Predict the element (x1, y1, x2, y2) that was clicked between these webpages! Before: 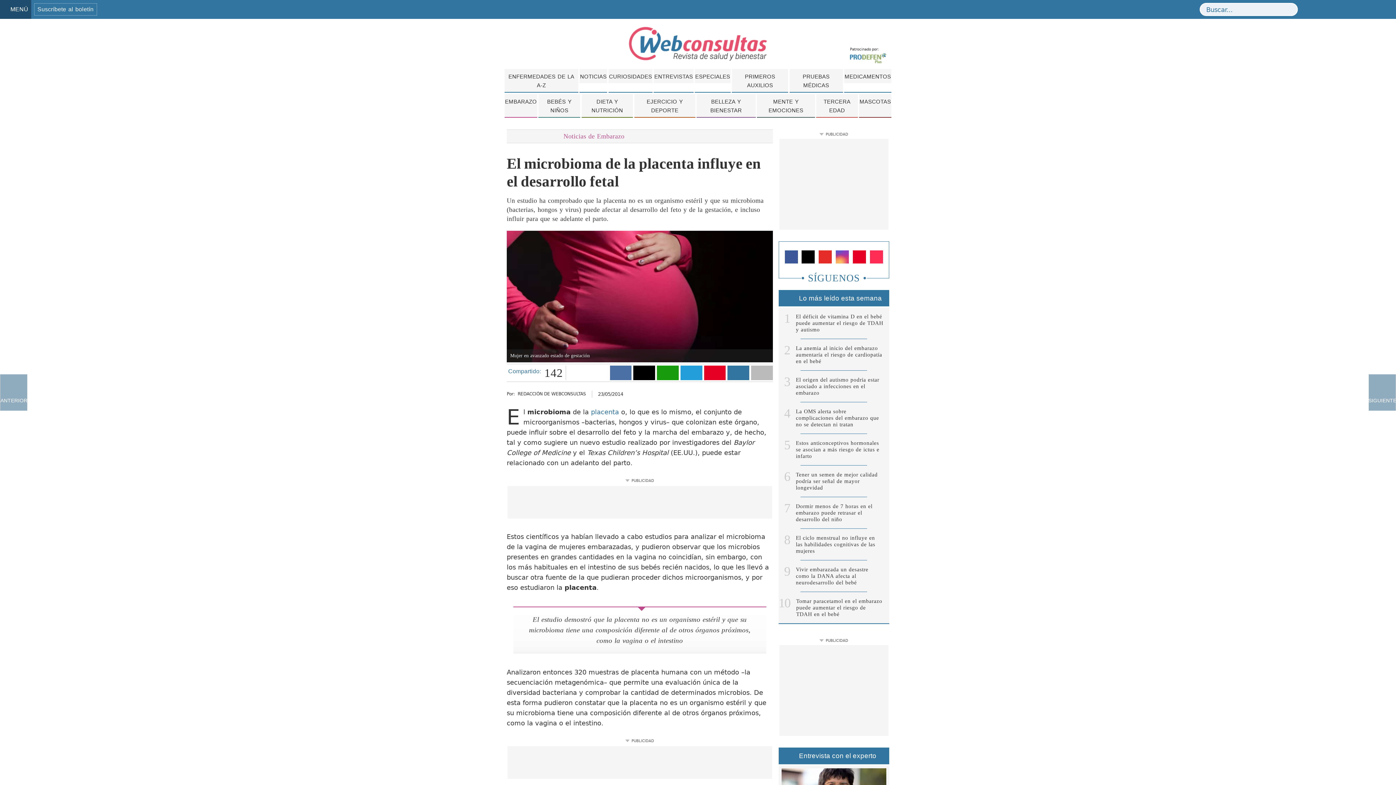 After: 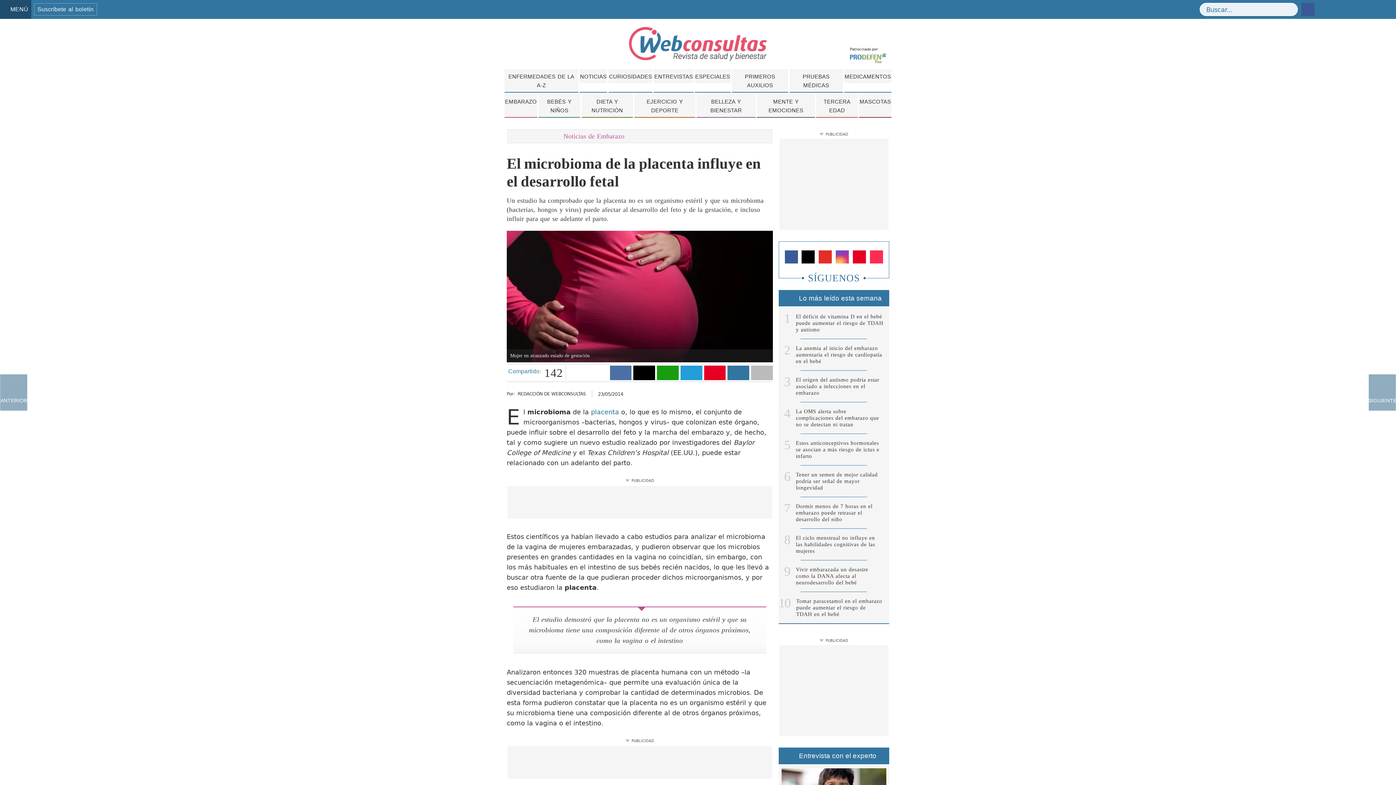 Action: label: FACEBOOK bbox: (1301, 2, 1314, 16)